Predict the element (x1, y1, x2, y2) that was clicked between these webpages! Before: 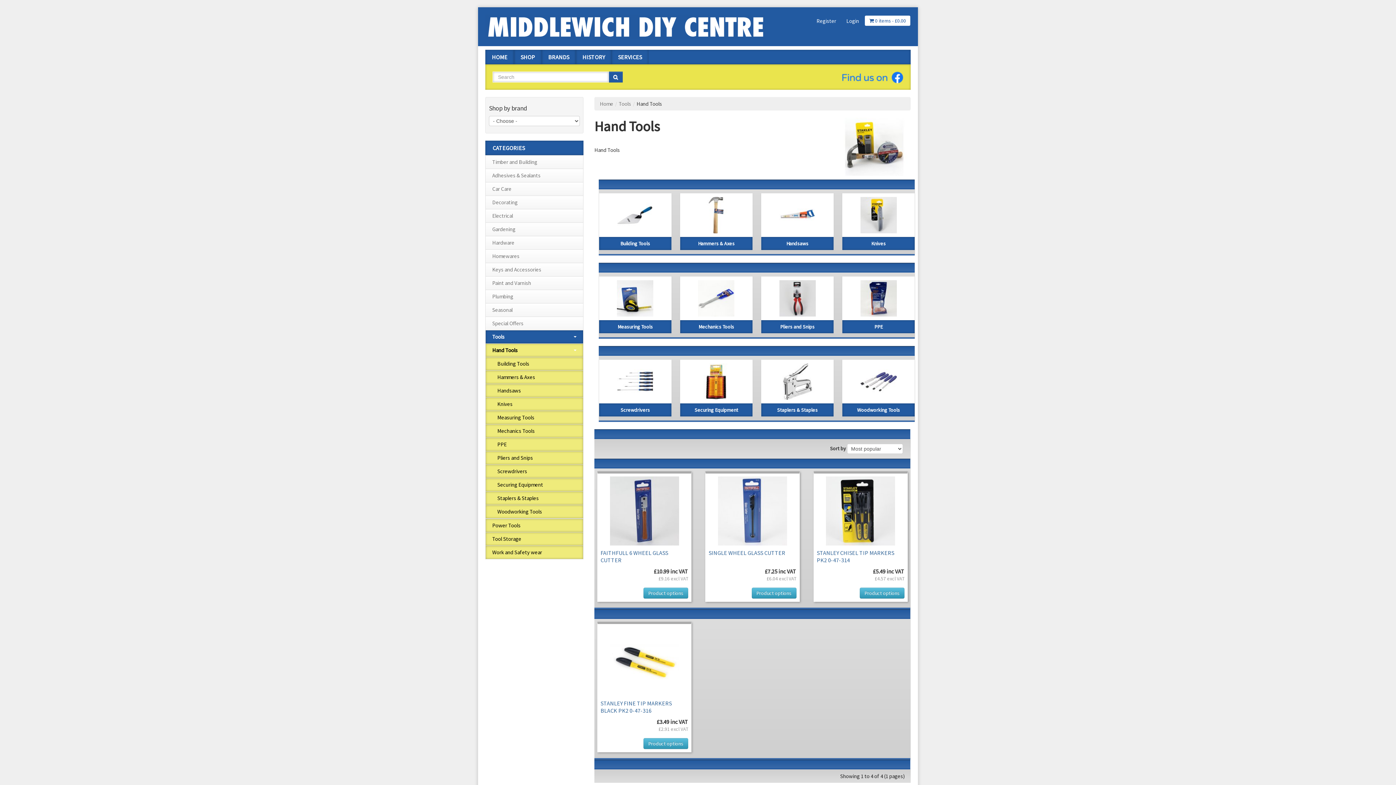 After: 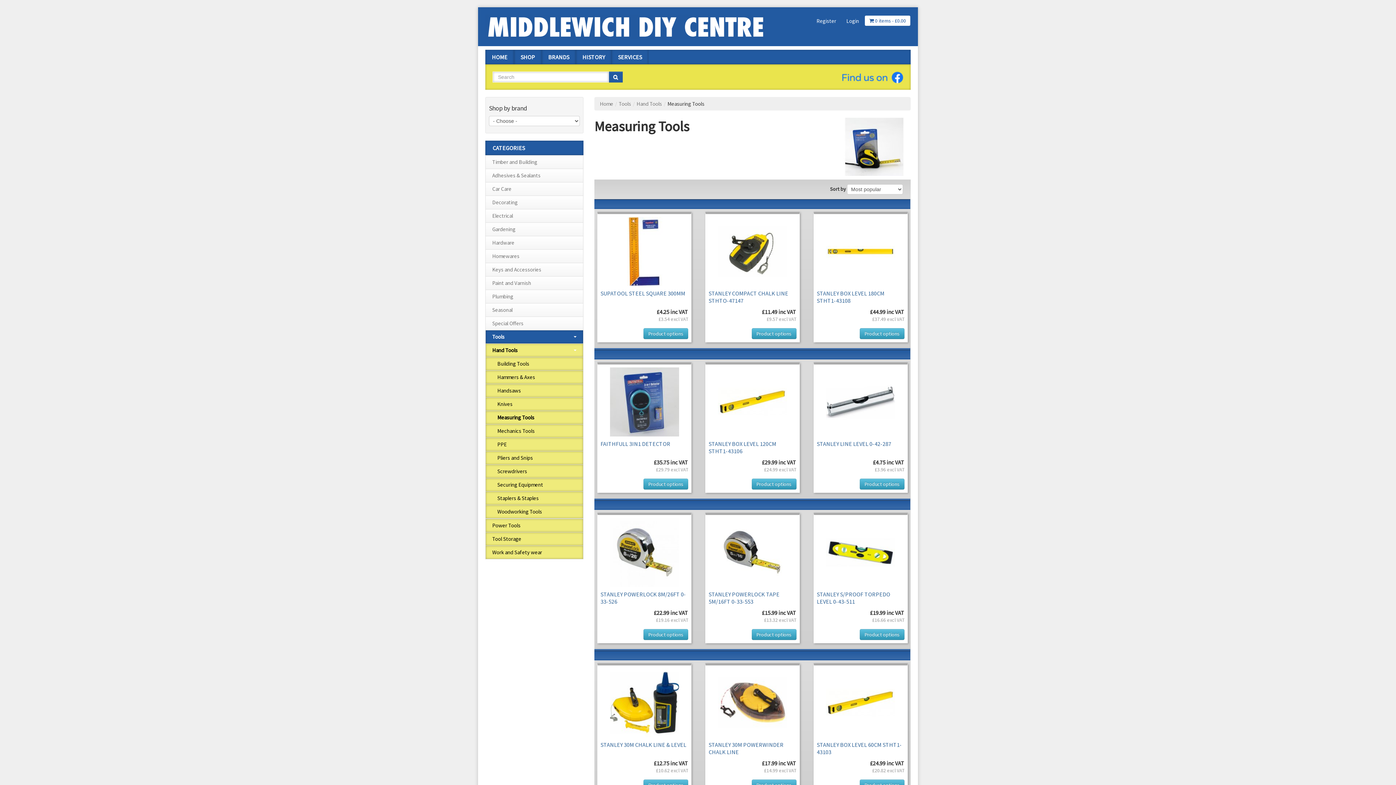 Action: bbox: (485, 411, 583, 424) label: Measuring Tools